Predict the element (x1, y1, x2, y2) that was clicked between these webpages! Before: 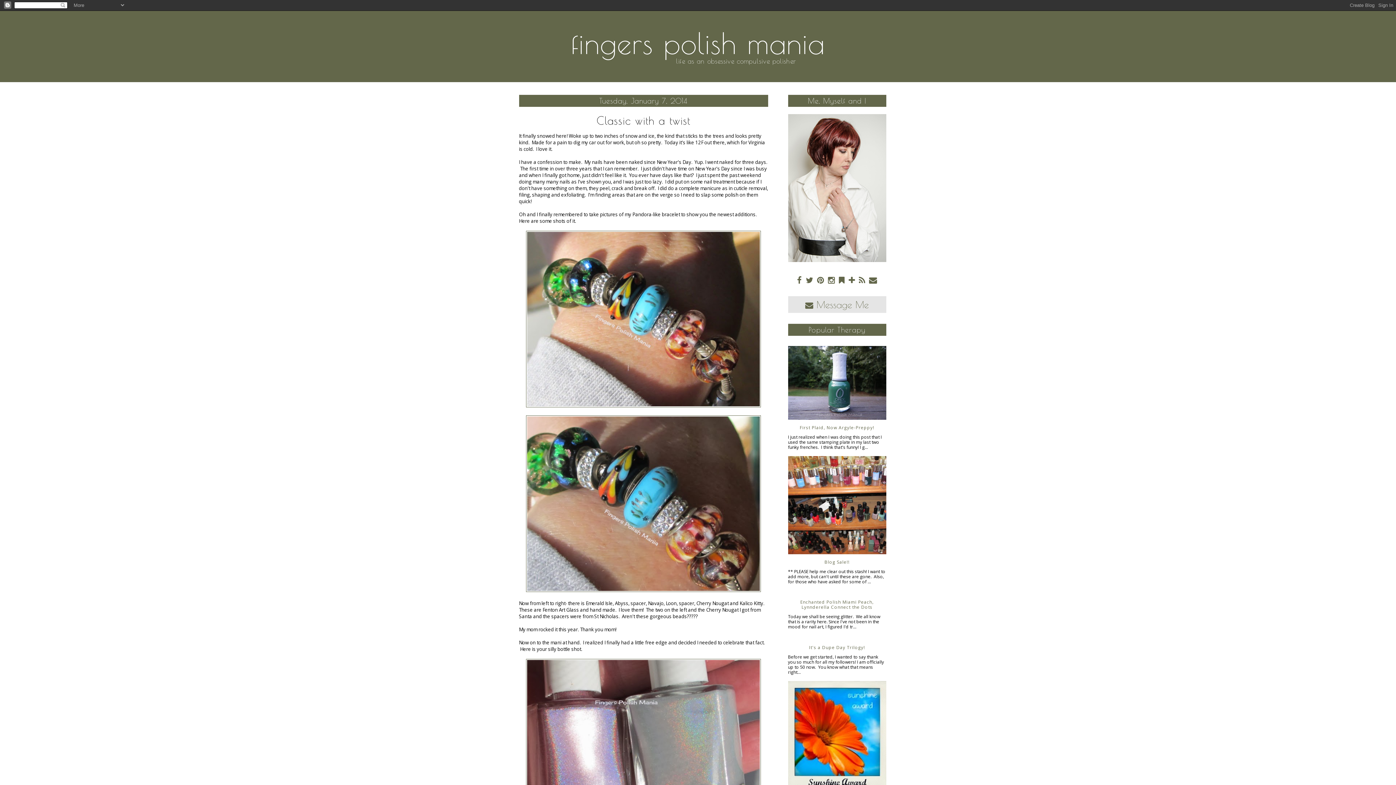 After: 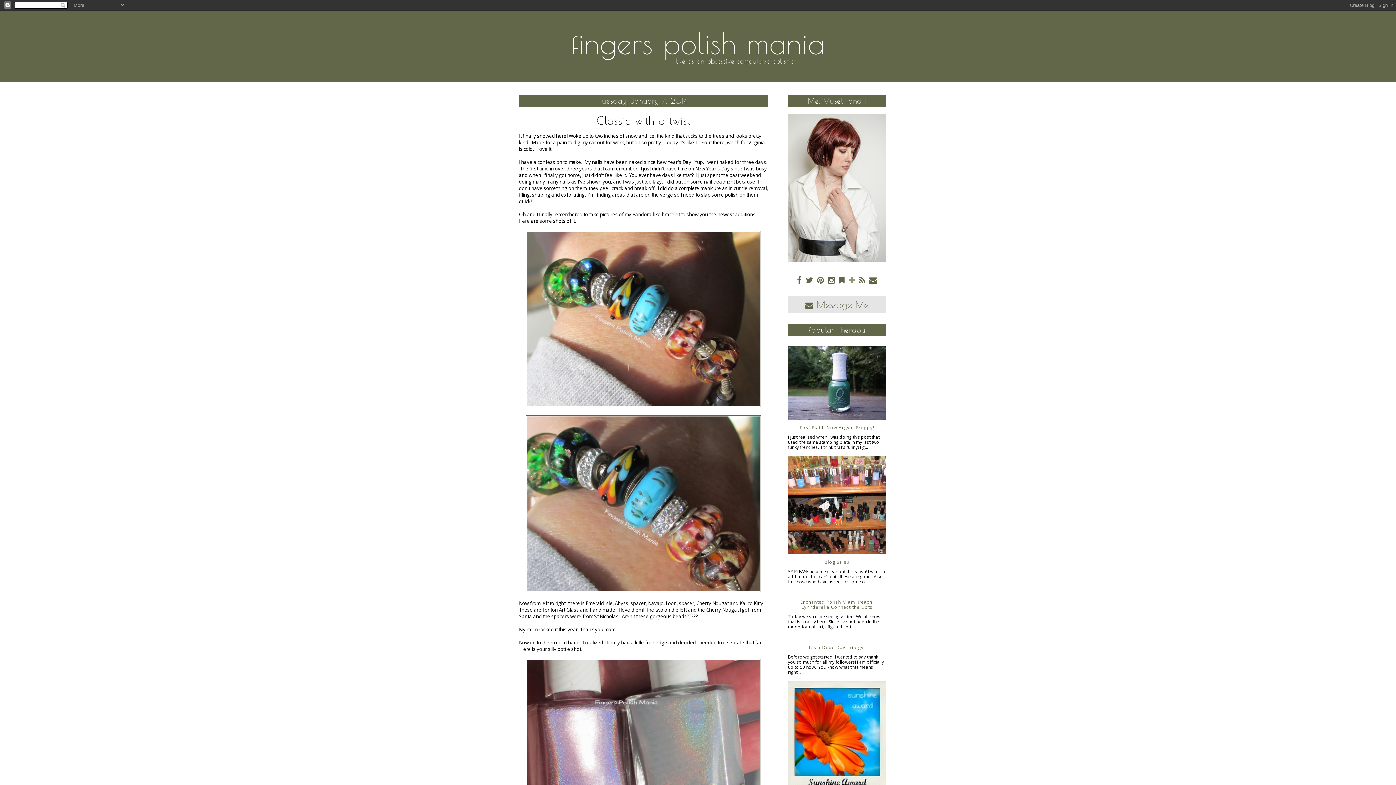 Action: bbox: (847, 274, 856, 285)